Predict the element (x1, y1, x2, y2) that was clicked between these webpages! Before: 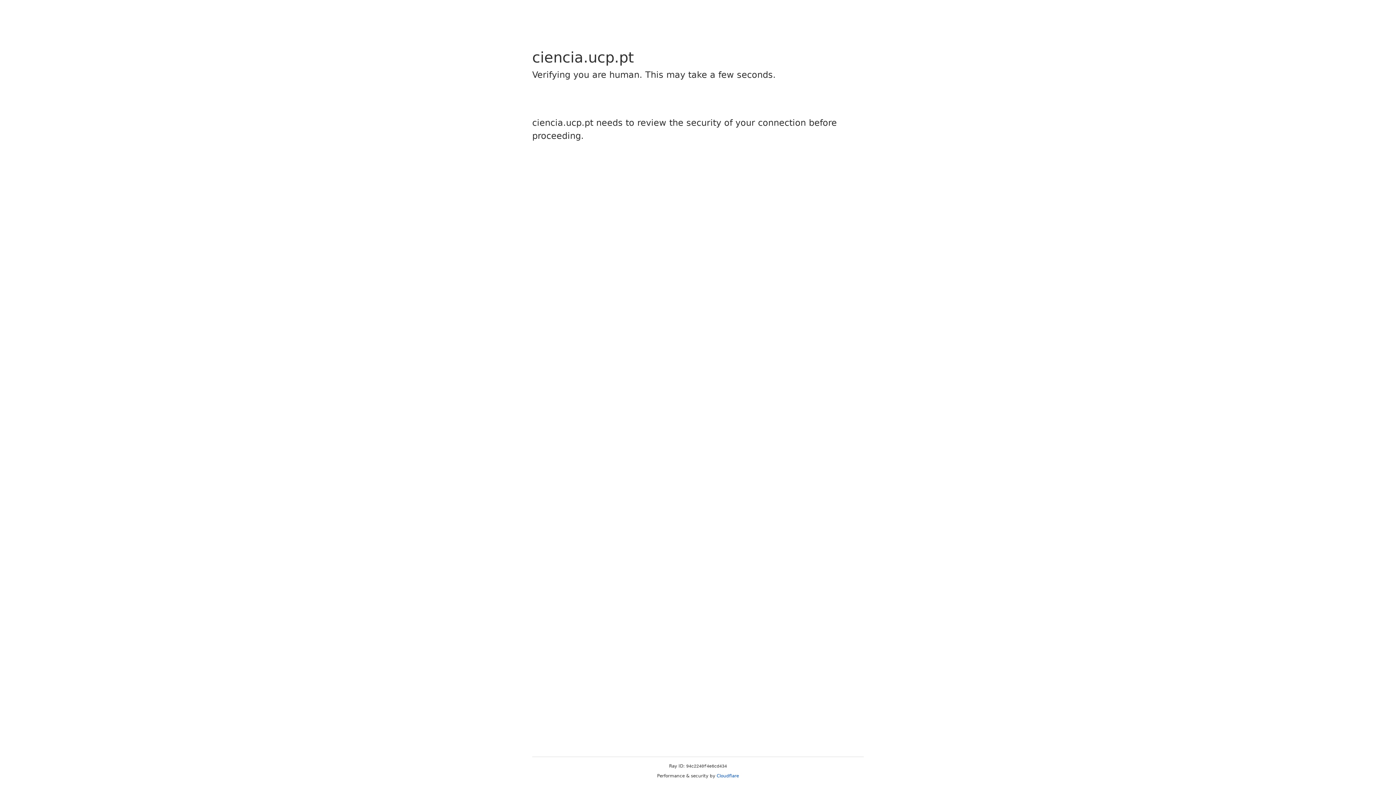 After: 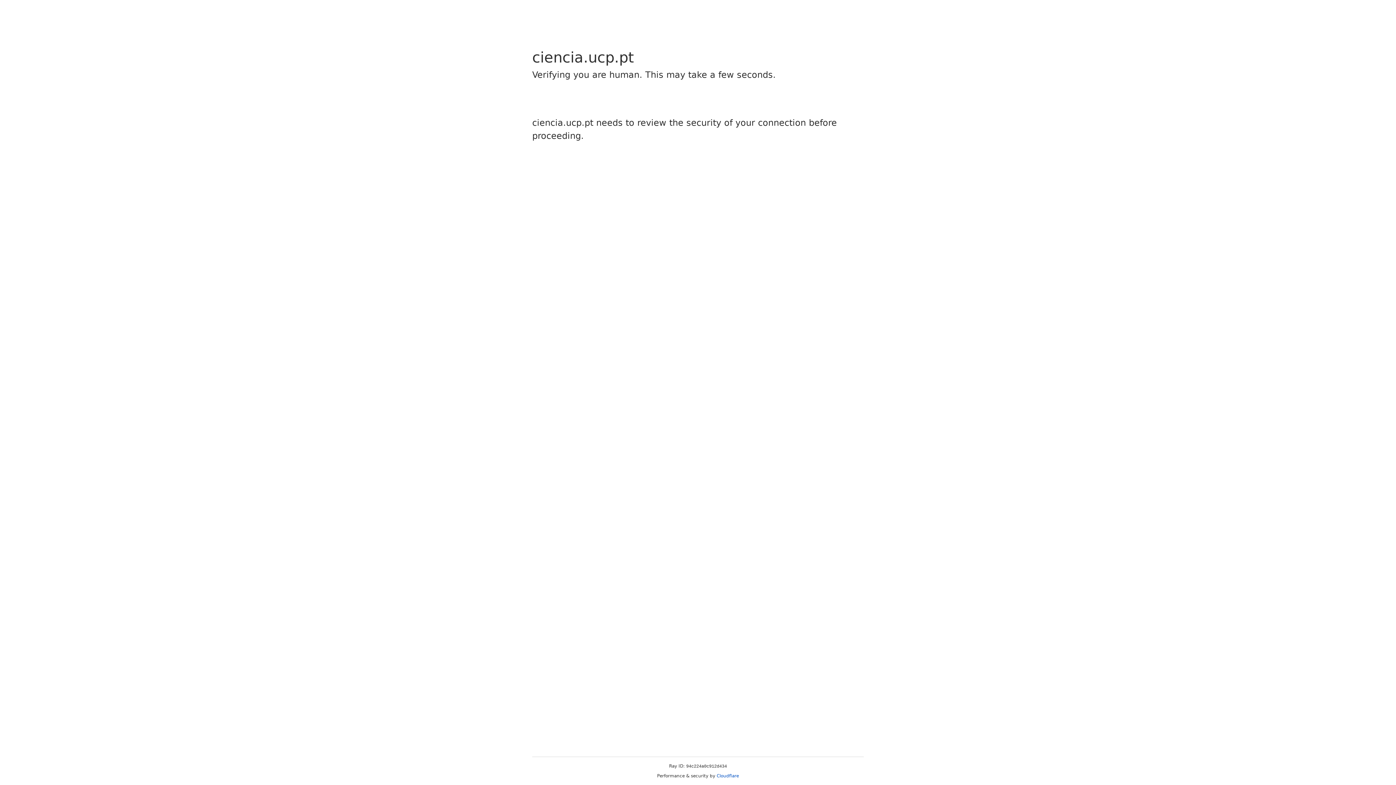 Action: bbox: (716, 773, 739, 778) label: Cloudflare